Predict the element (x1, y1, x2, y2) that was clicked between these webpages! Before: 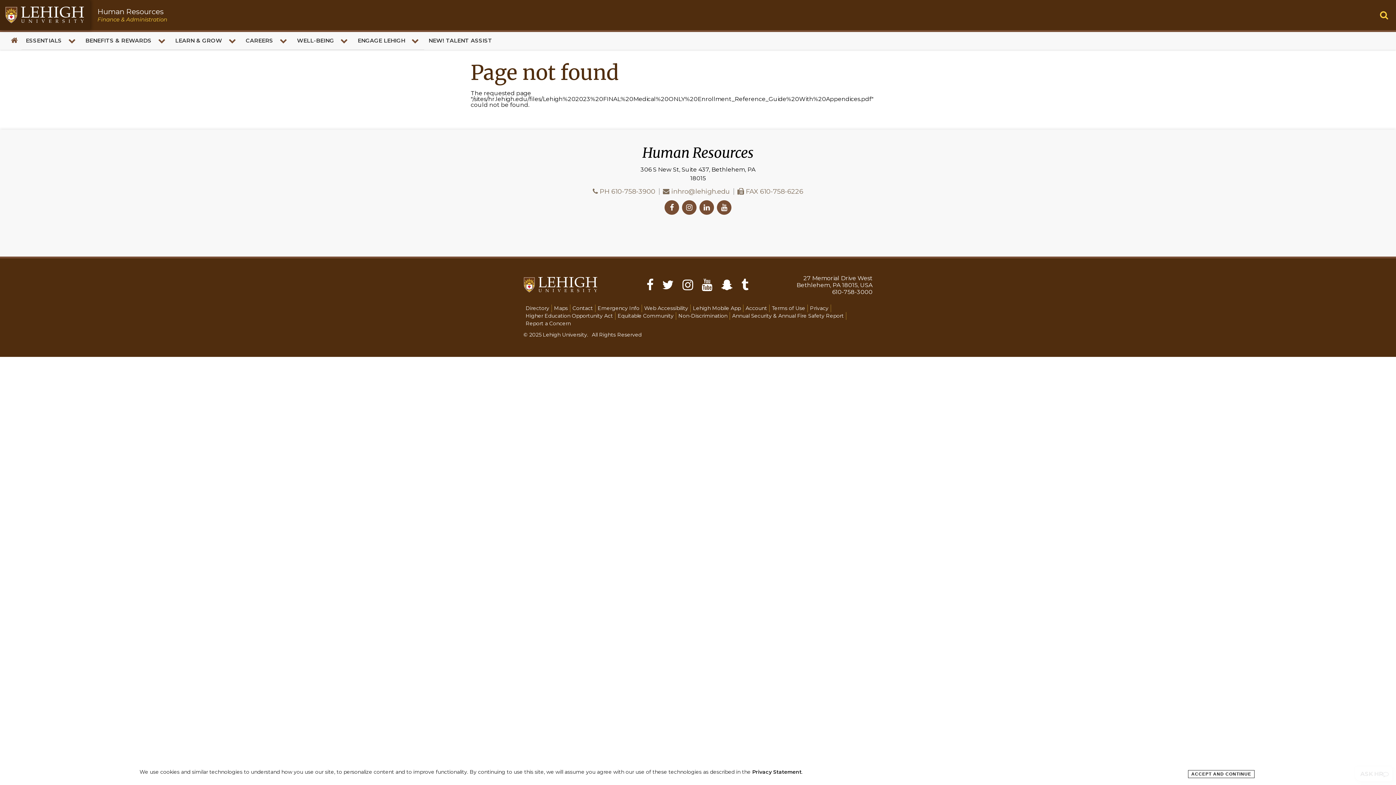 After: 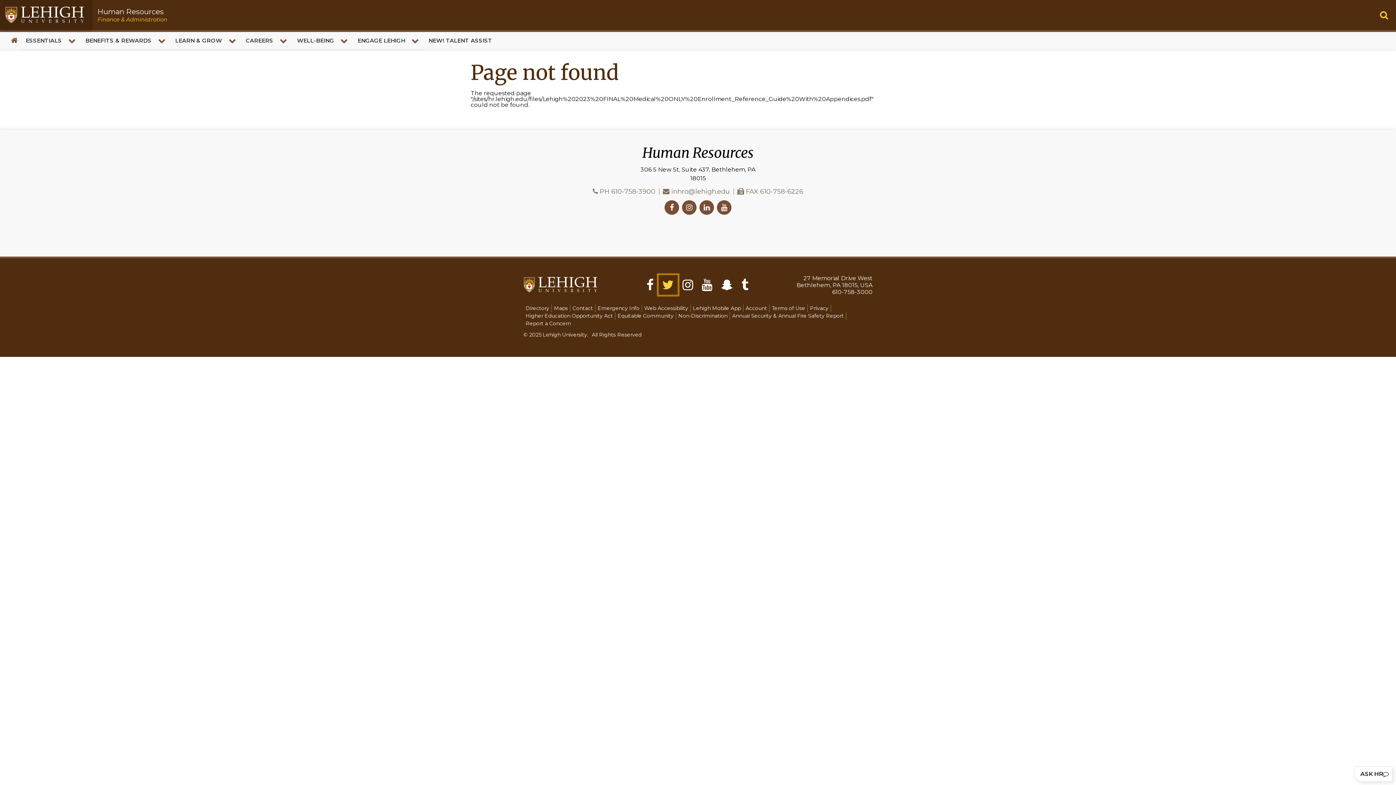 Action: bbox: (658, 275, 677, 295) label: Twitter